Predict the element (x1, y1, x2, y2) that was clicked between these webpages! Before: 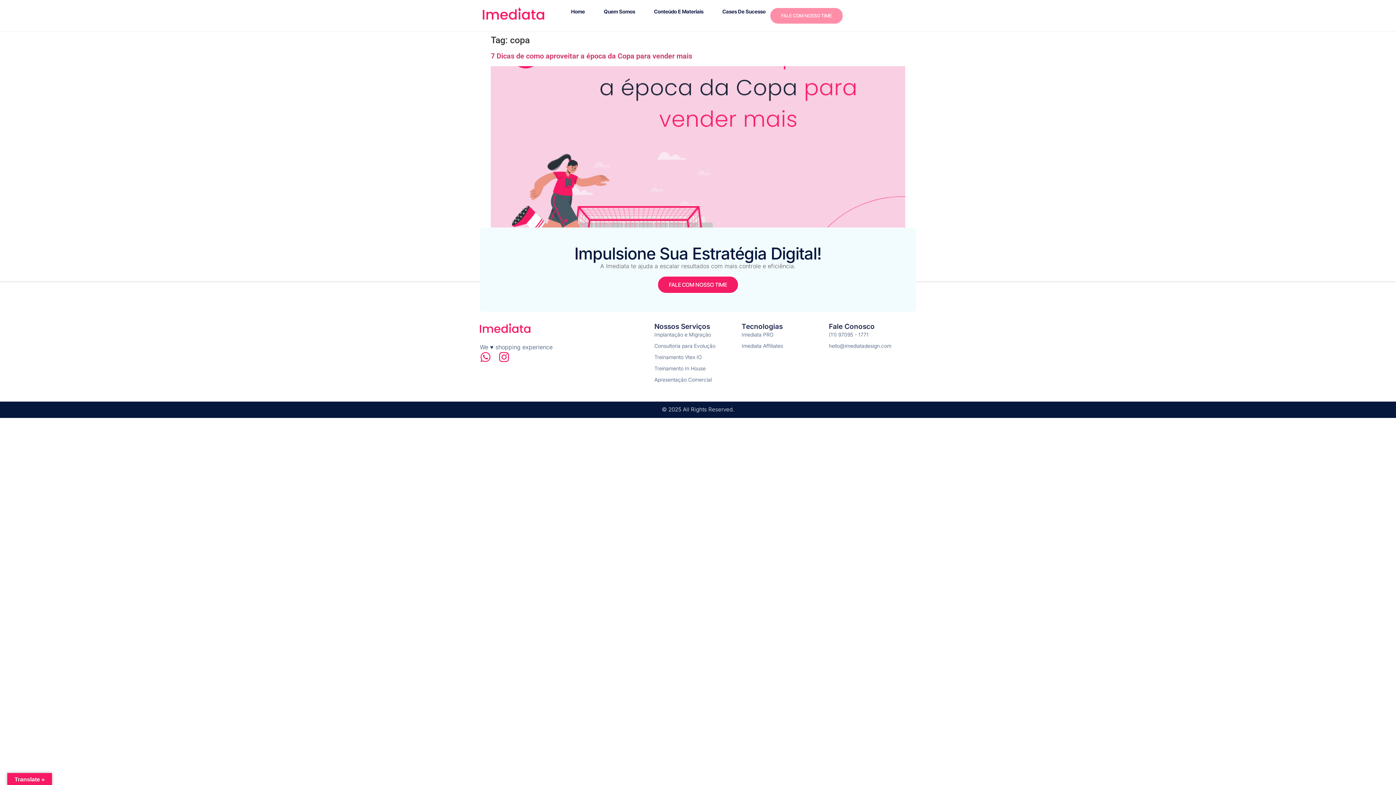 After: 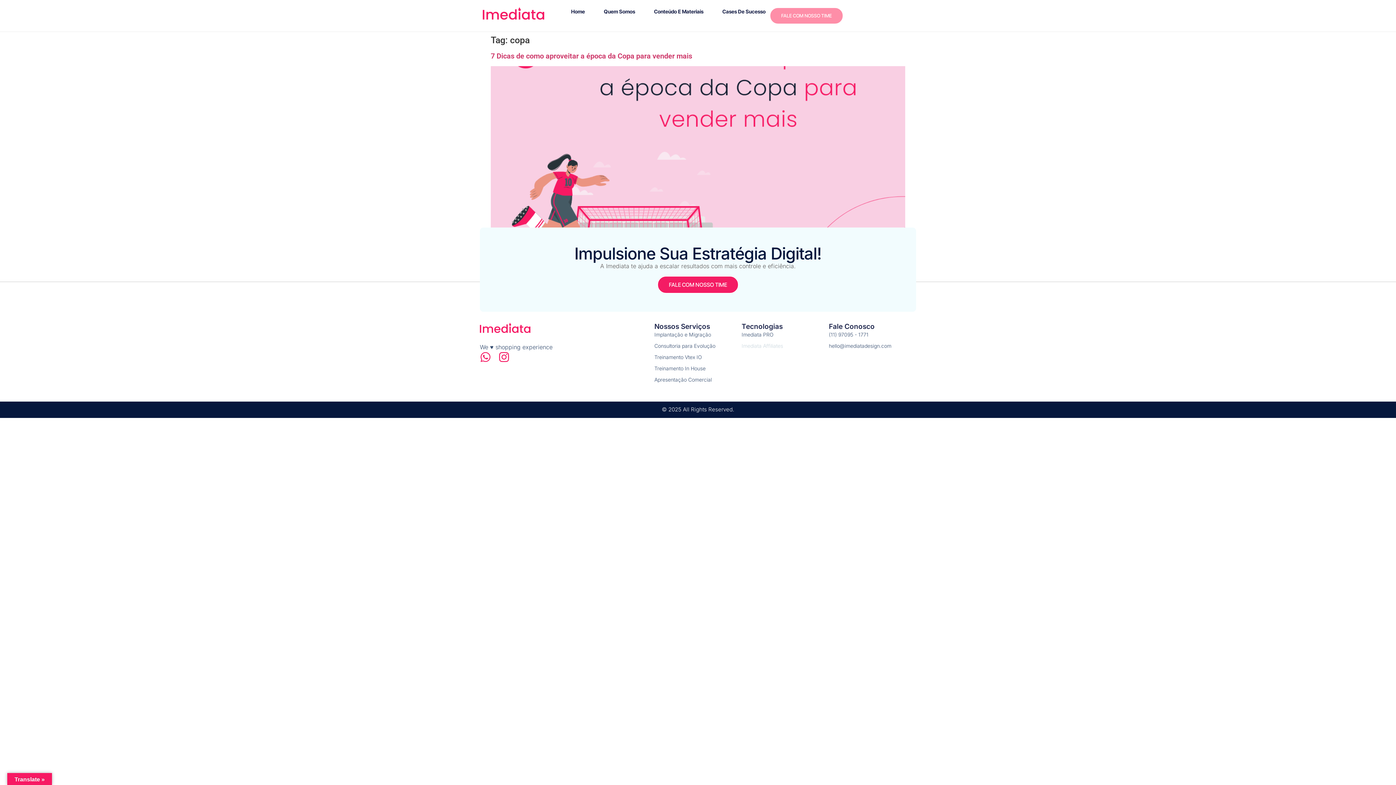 Action: label: Imediata Affiliates bbox: (741, 342, 829, 349)